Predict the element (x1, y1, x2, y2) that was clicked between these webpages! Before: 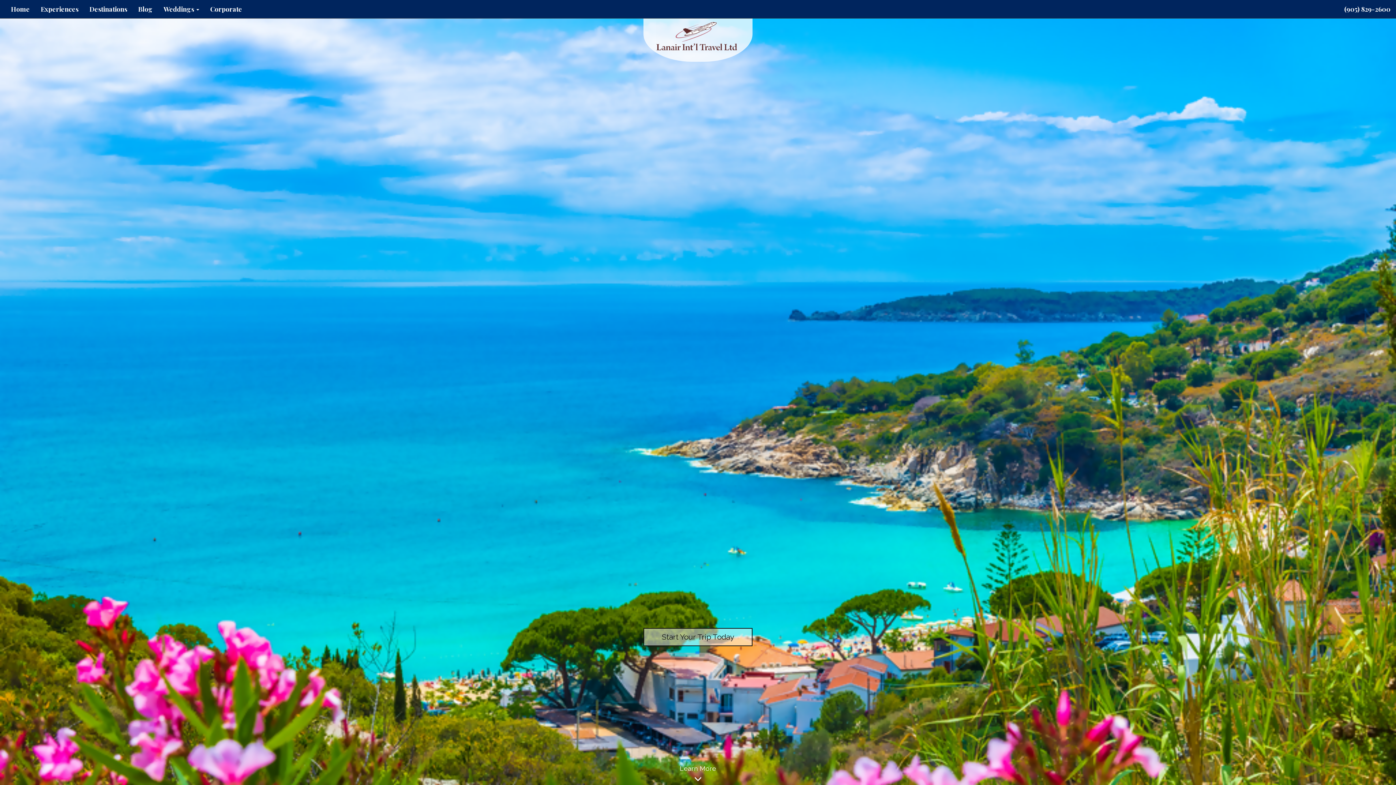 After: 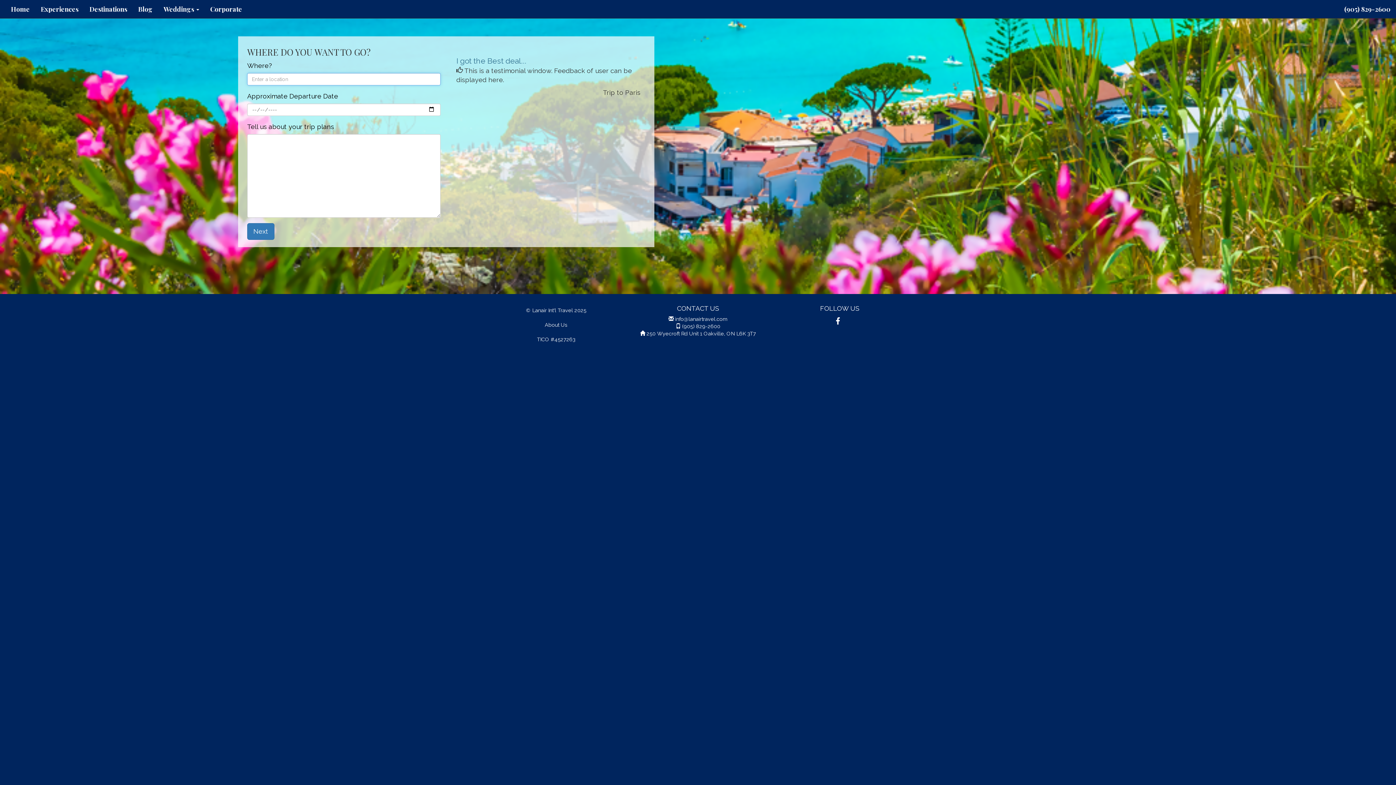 Action: bbox: (643, 628, 752, 646) label: Start Your Trip Today